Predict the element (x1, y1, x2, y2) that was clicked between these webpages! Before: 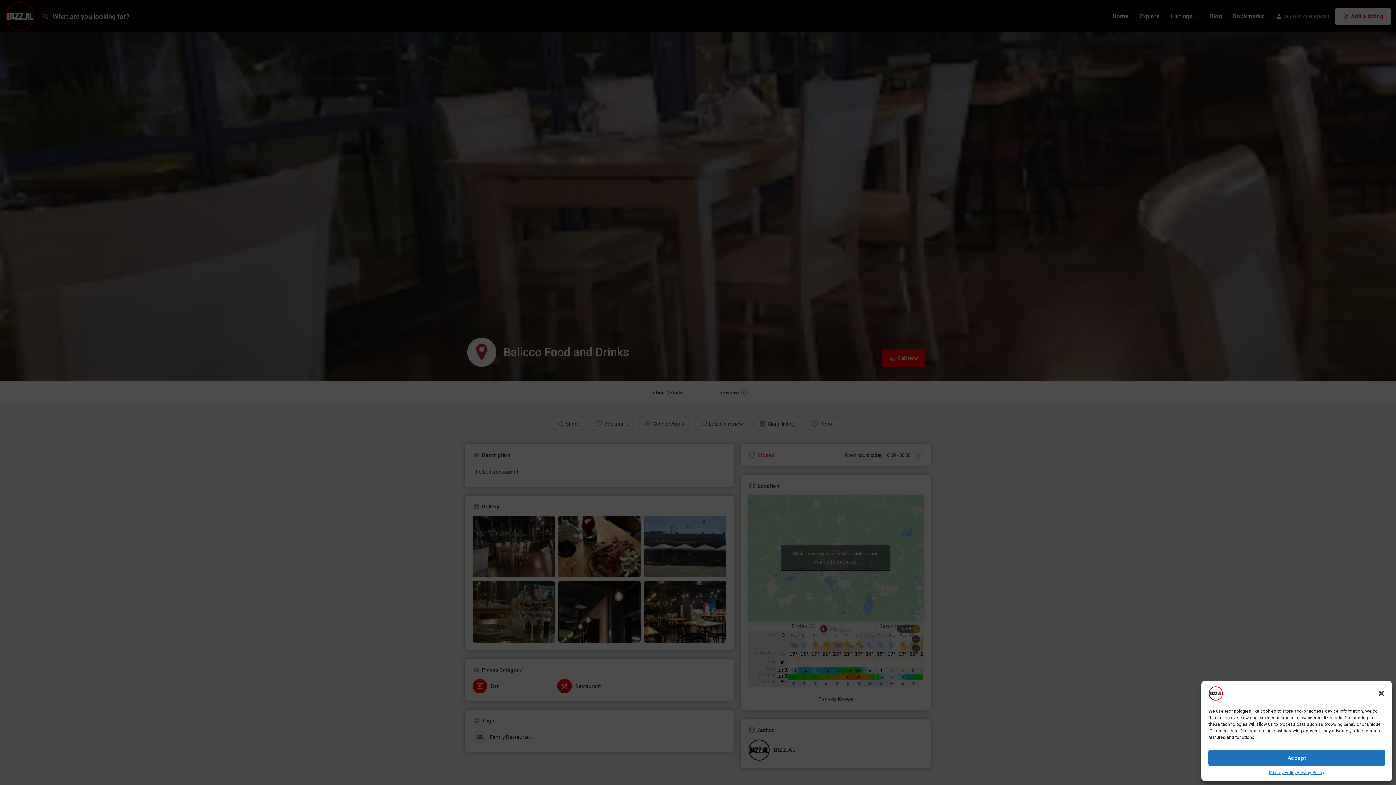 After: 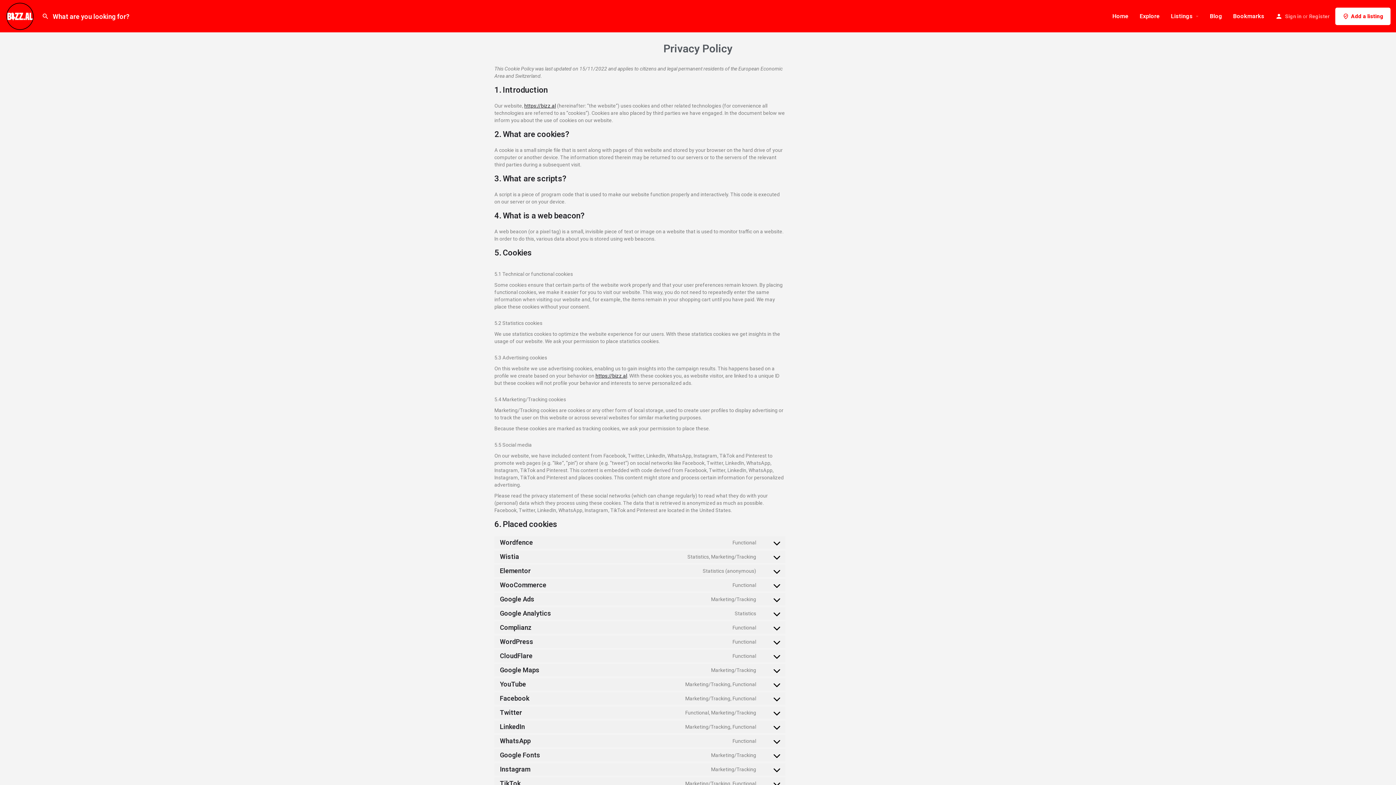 Action: label: Privacy Policy bbox: (1269, 770, 1297, 776)